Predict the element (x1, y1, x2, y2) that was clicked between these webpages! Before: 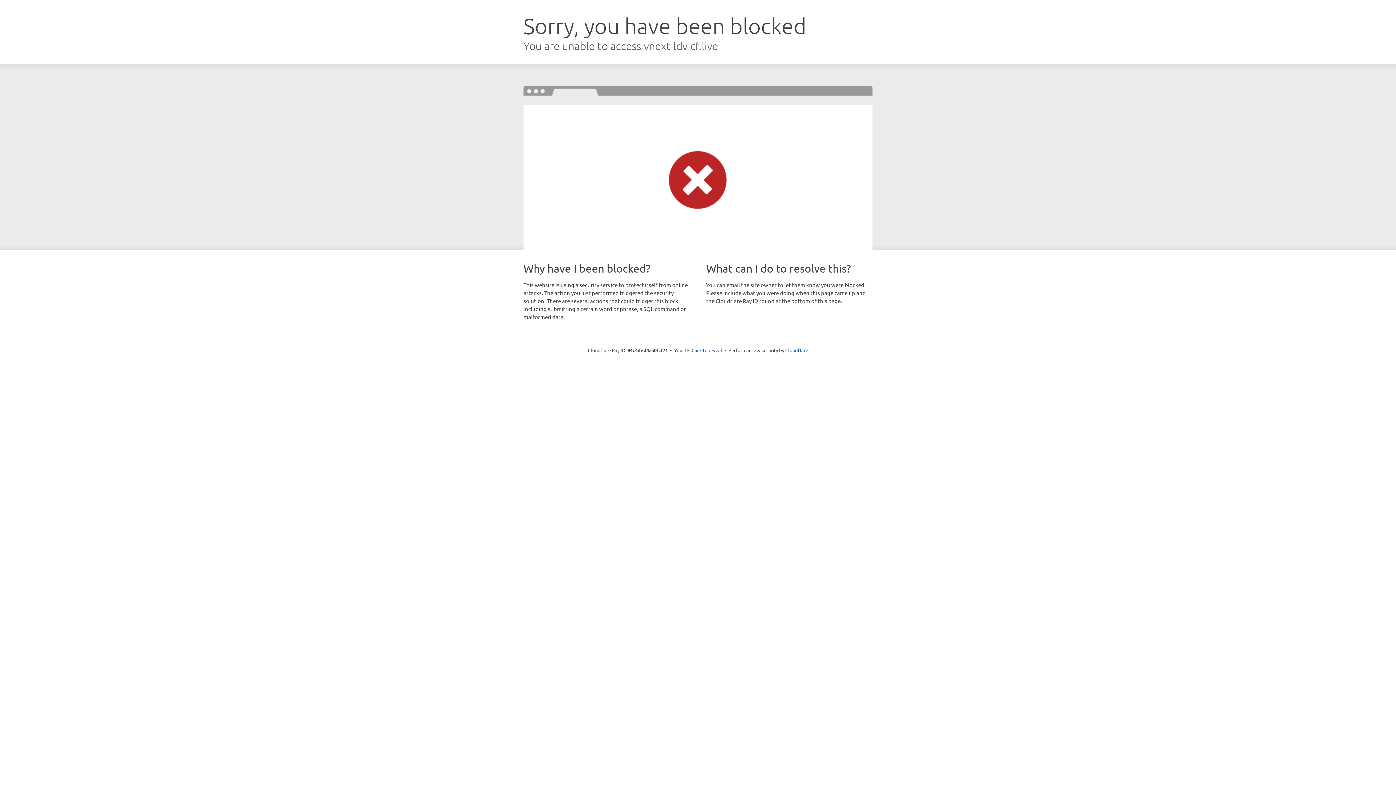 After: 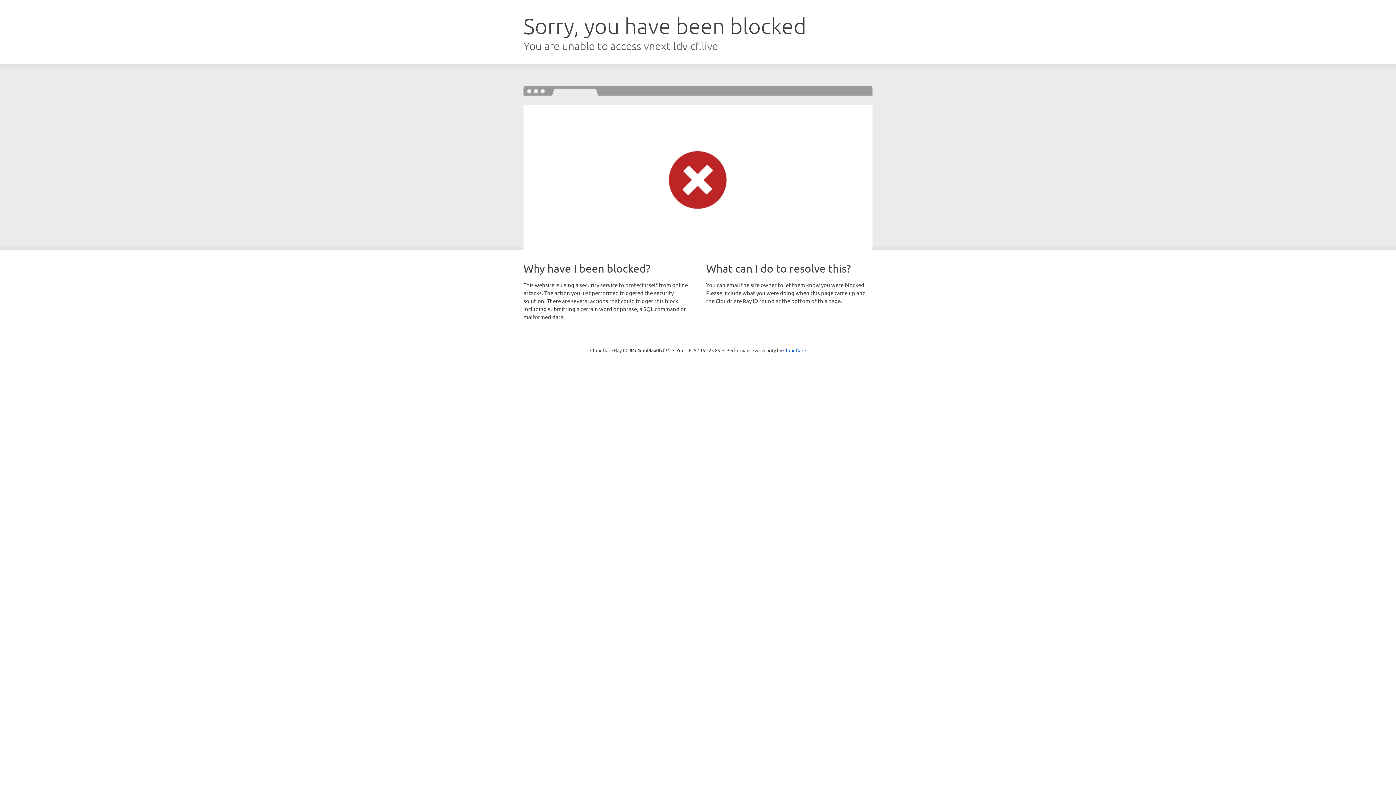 Action: bbox: (691, 346, 722, 353) label: Click to reveal